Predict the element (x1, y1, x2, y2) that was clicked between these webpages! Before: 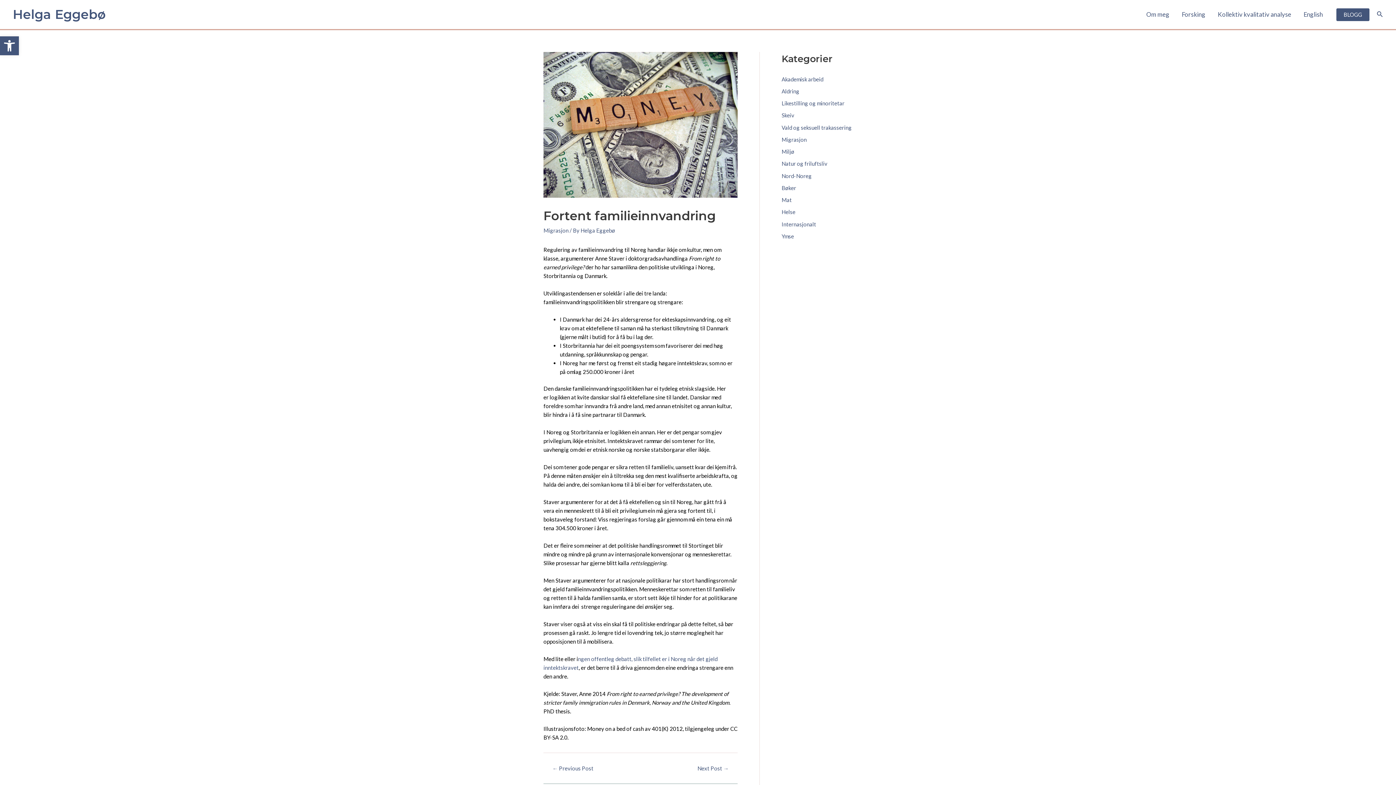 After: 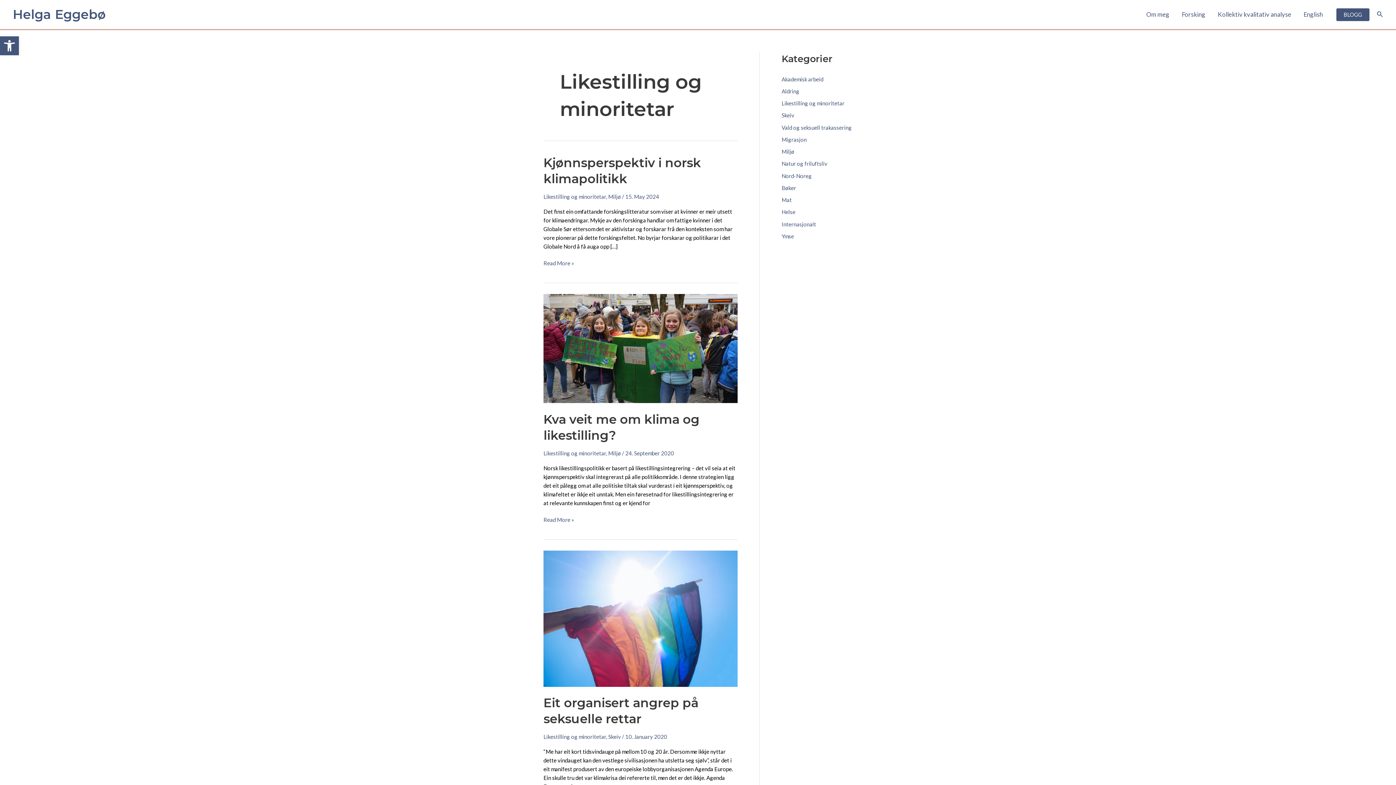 Action: bbox: (781, 100, 844, 106) label: Likestilling og minoritetar